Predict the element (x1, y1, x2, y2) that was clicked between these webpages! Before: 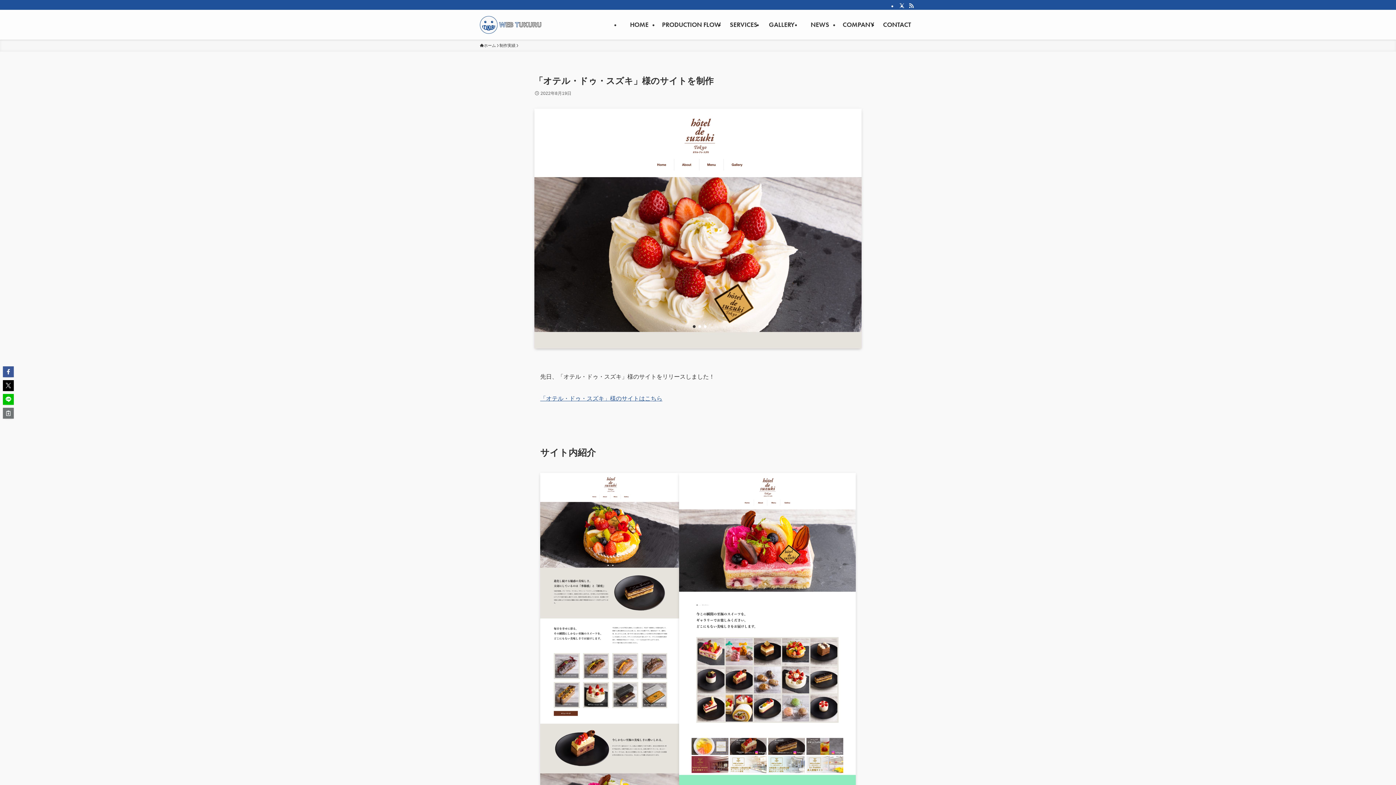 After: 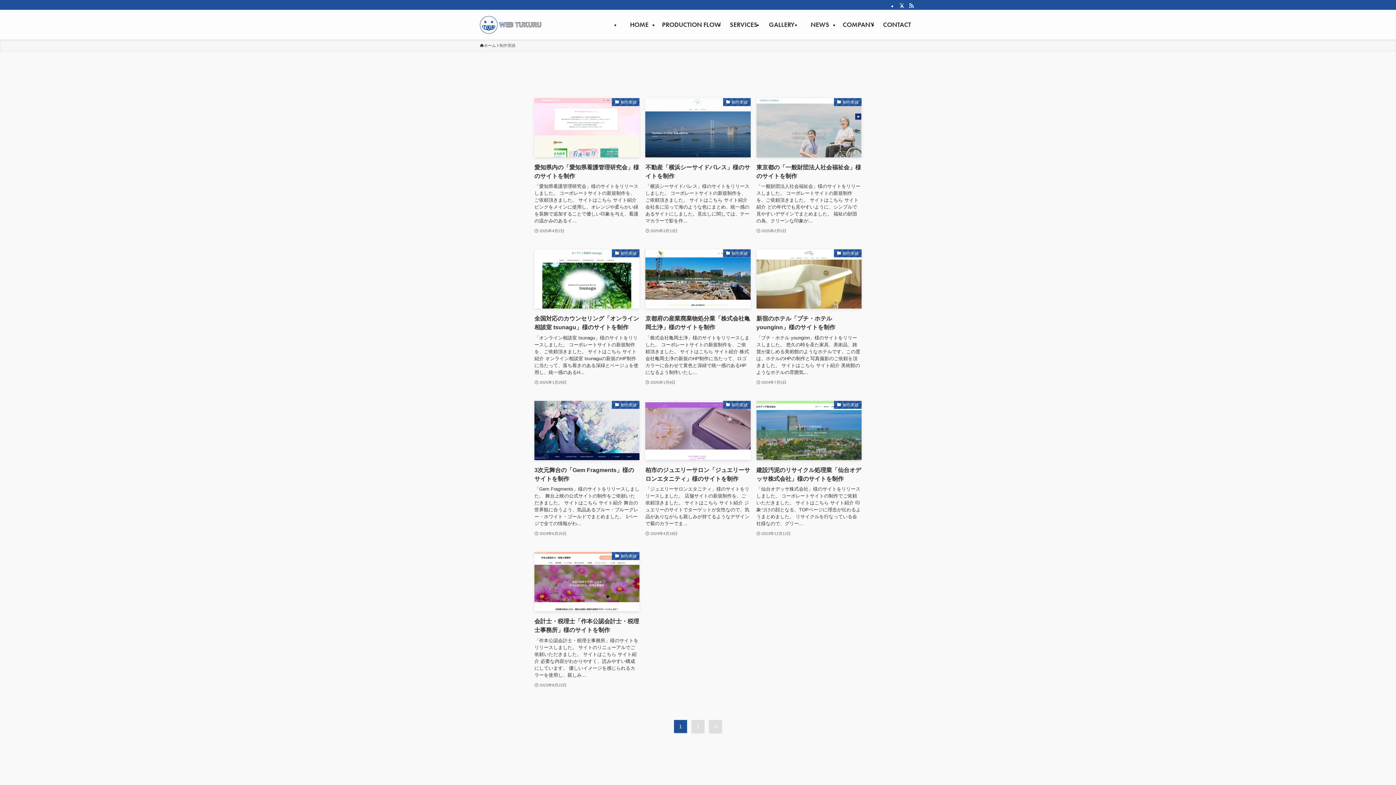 Action: bbox: (499, 42, 515, 48) label: 制作実績